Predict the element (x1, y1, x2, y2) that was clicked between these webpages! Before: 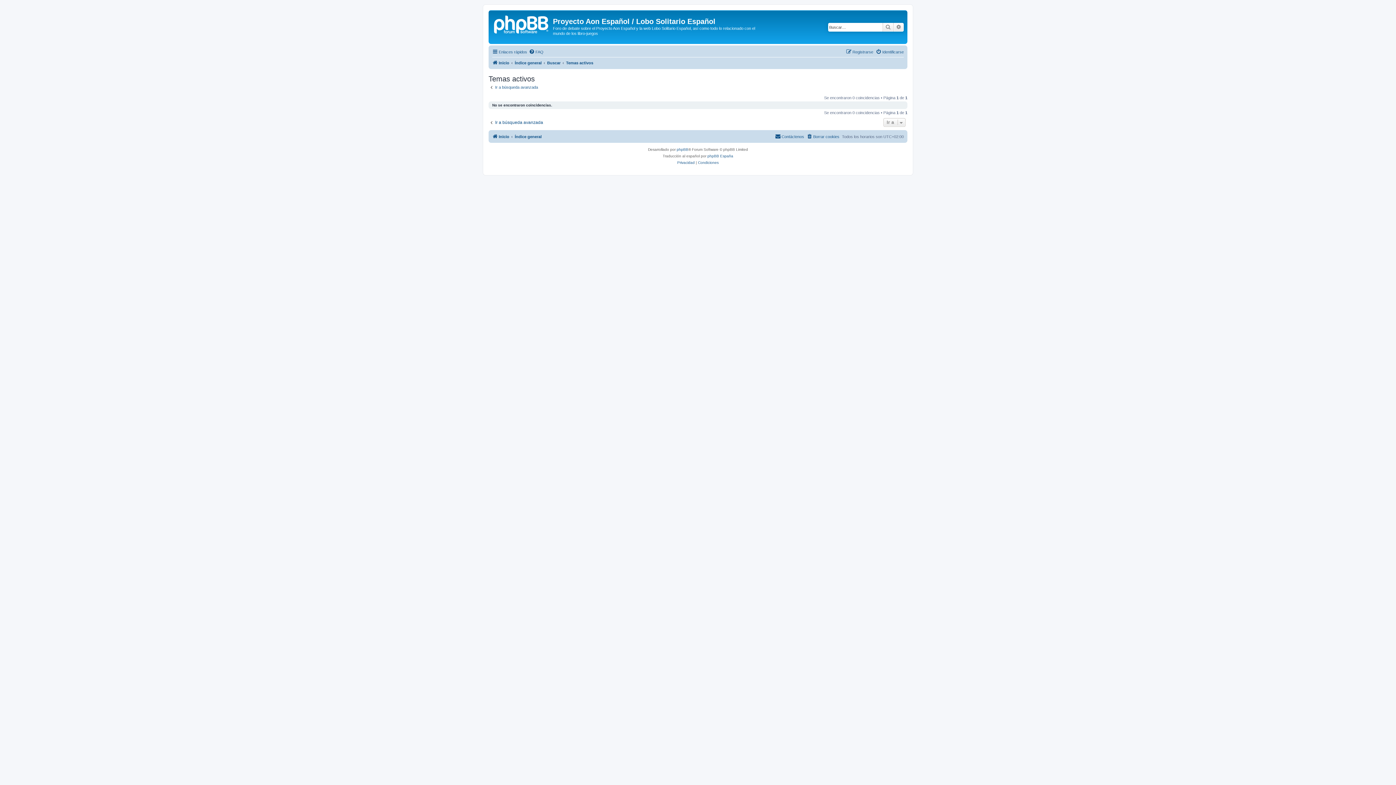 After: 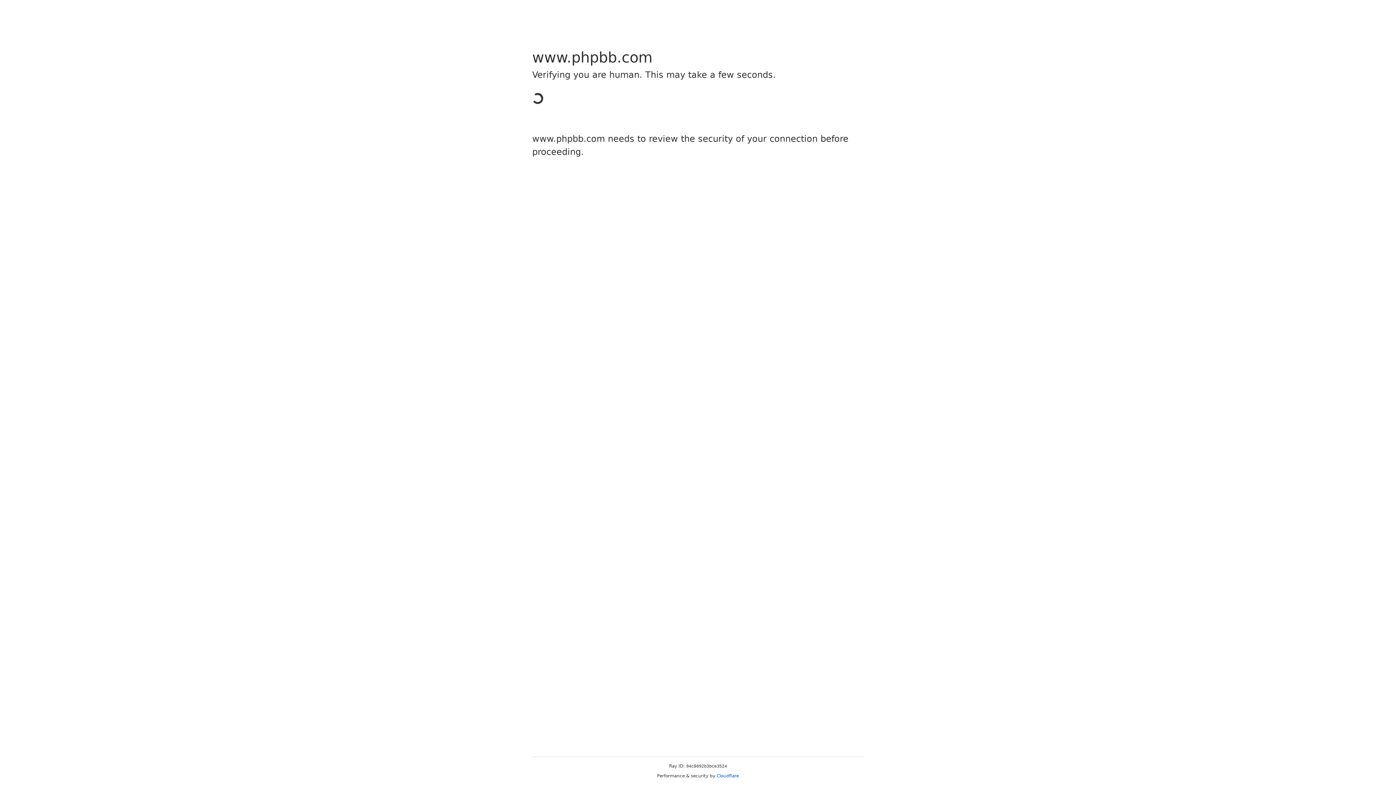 Action: bbox: (676, 146, 688, 153) label: phpBB